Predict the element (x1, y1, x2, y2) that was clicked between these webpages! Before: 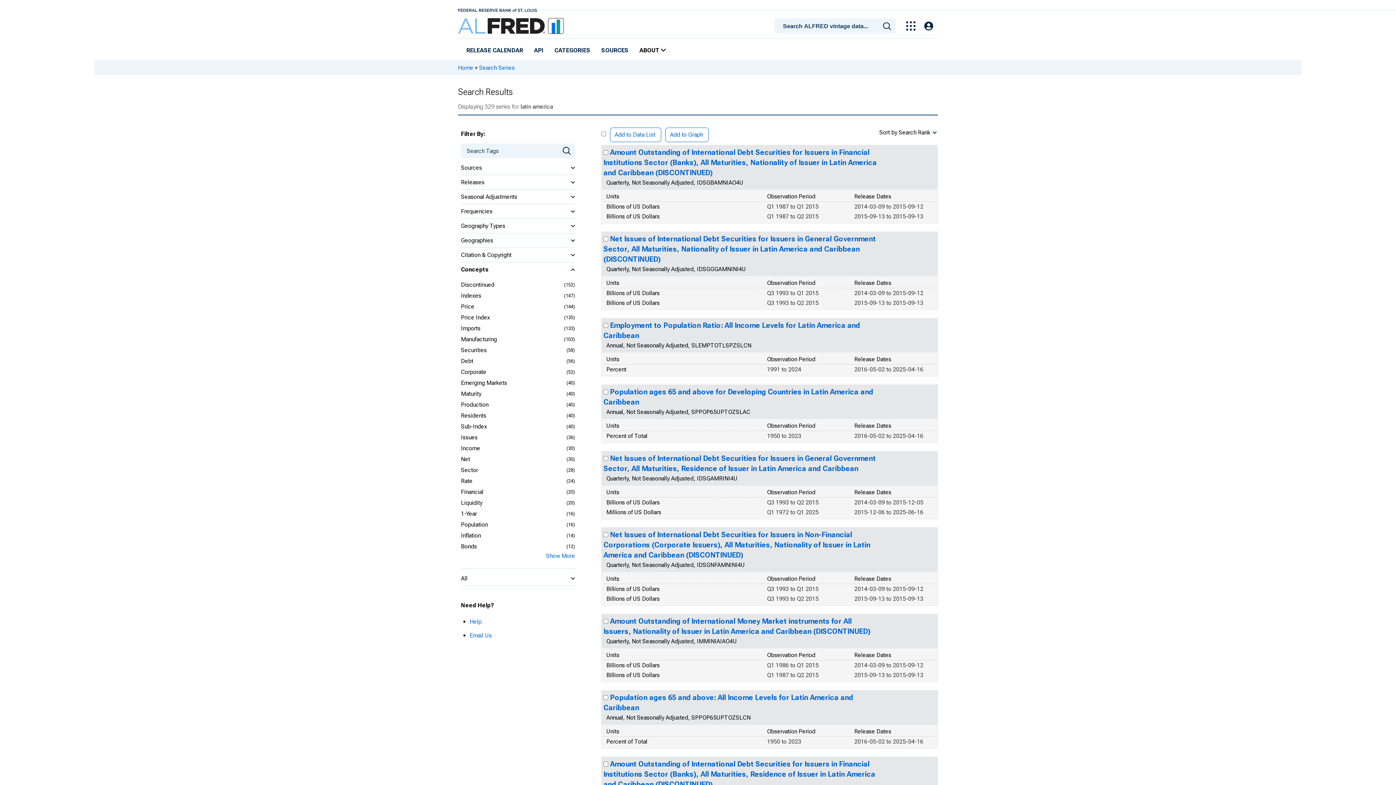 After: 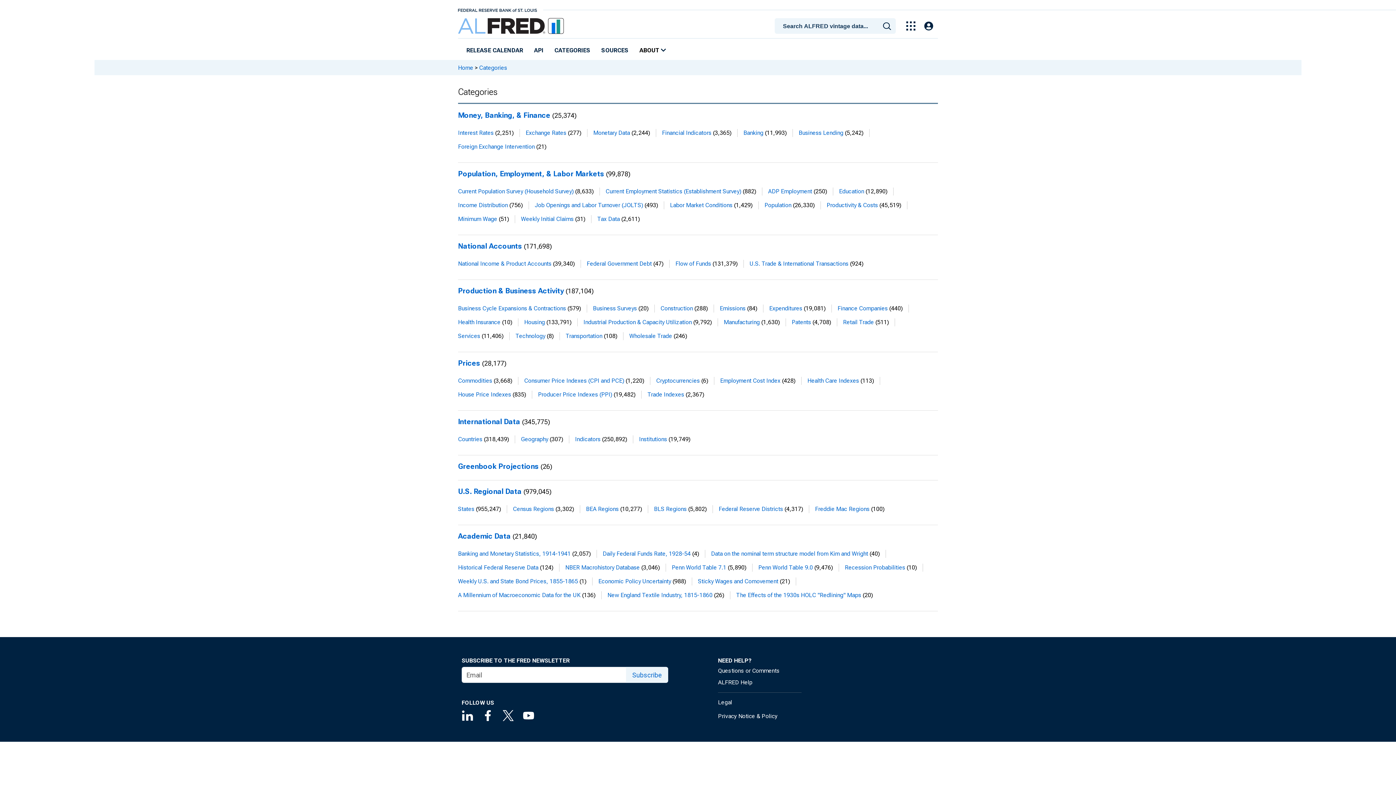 Action: bbox: (552, 44, 593, 57) label: CATEGORIES